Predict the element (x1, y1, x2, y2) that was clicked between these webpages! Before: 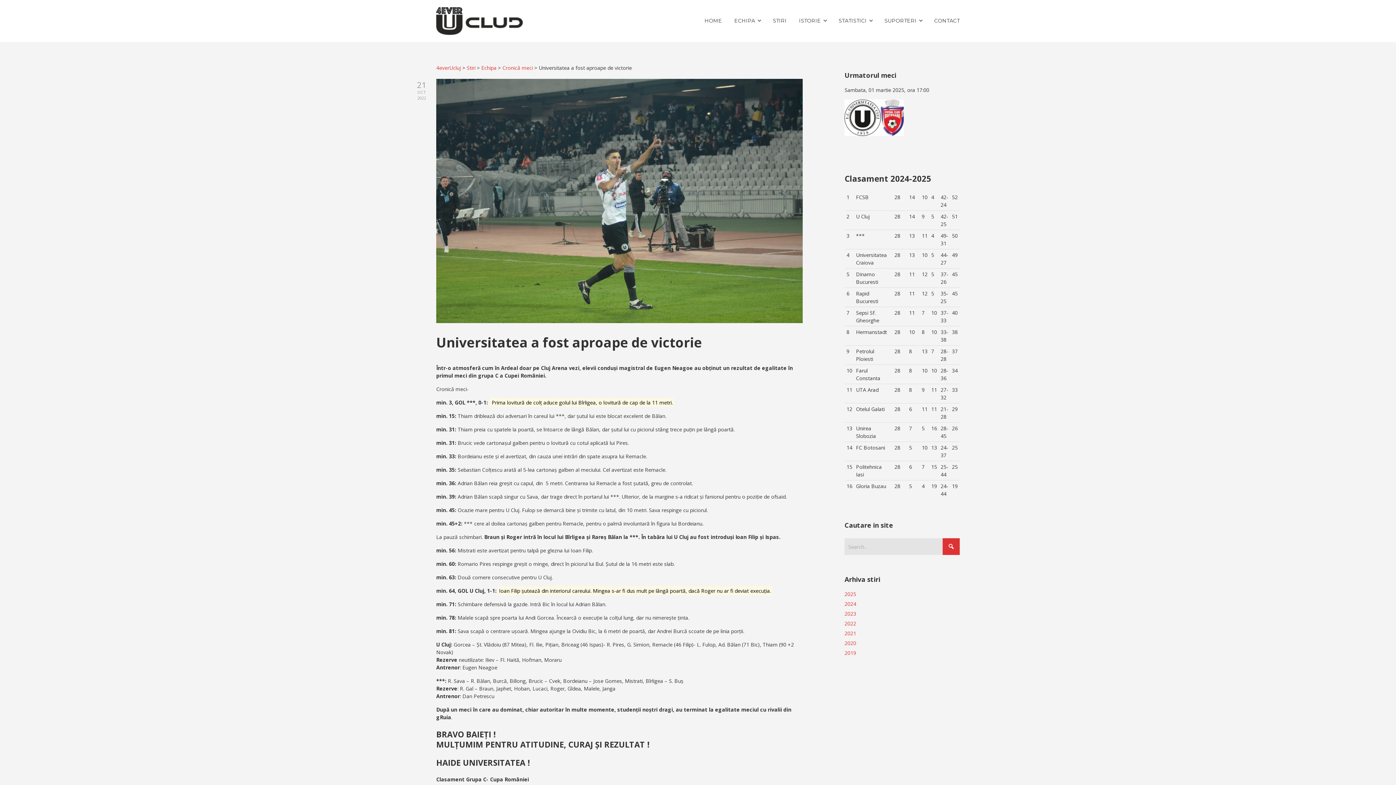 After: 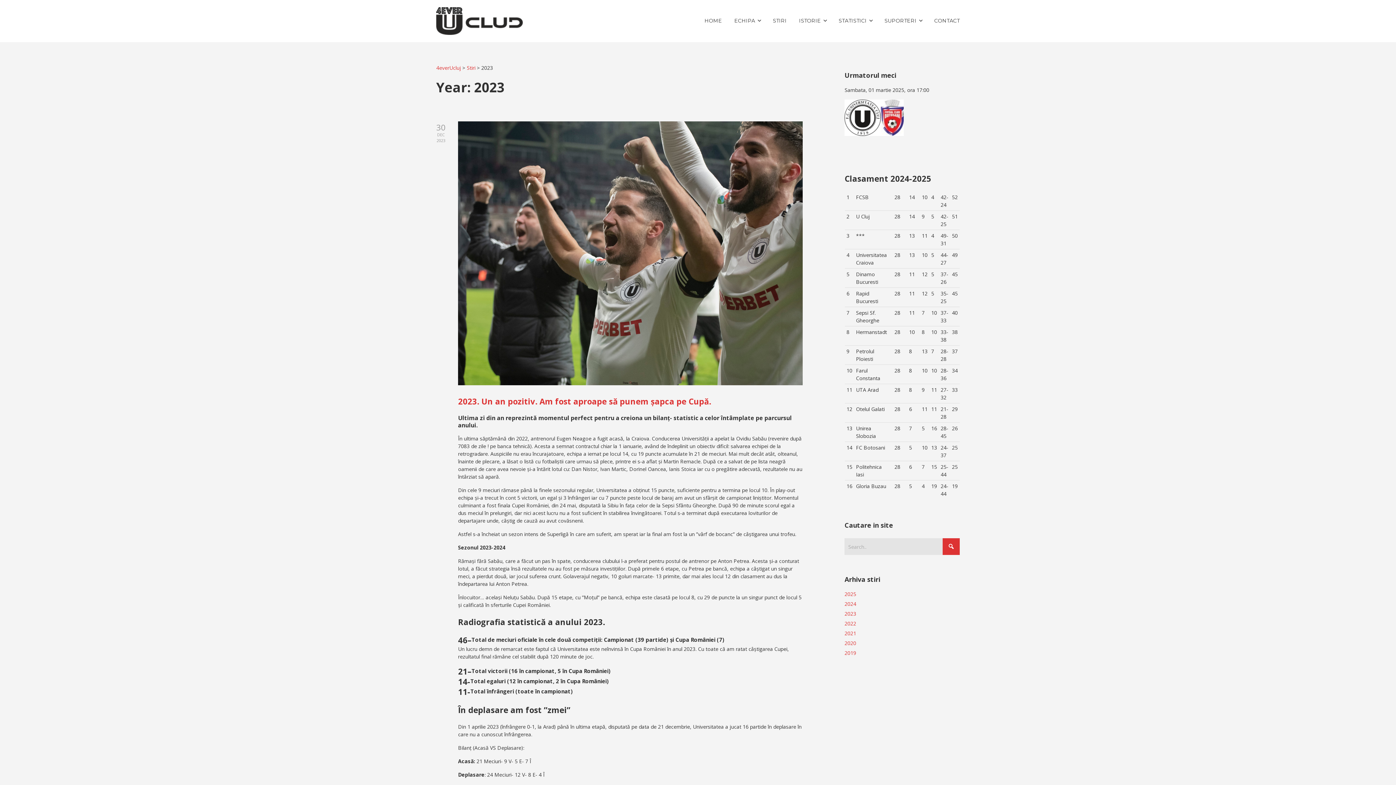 Action: label: 2023 bbox: (844, 610, 856, 617)